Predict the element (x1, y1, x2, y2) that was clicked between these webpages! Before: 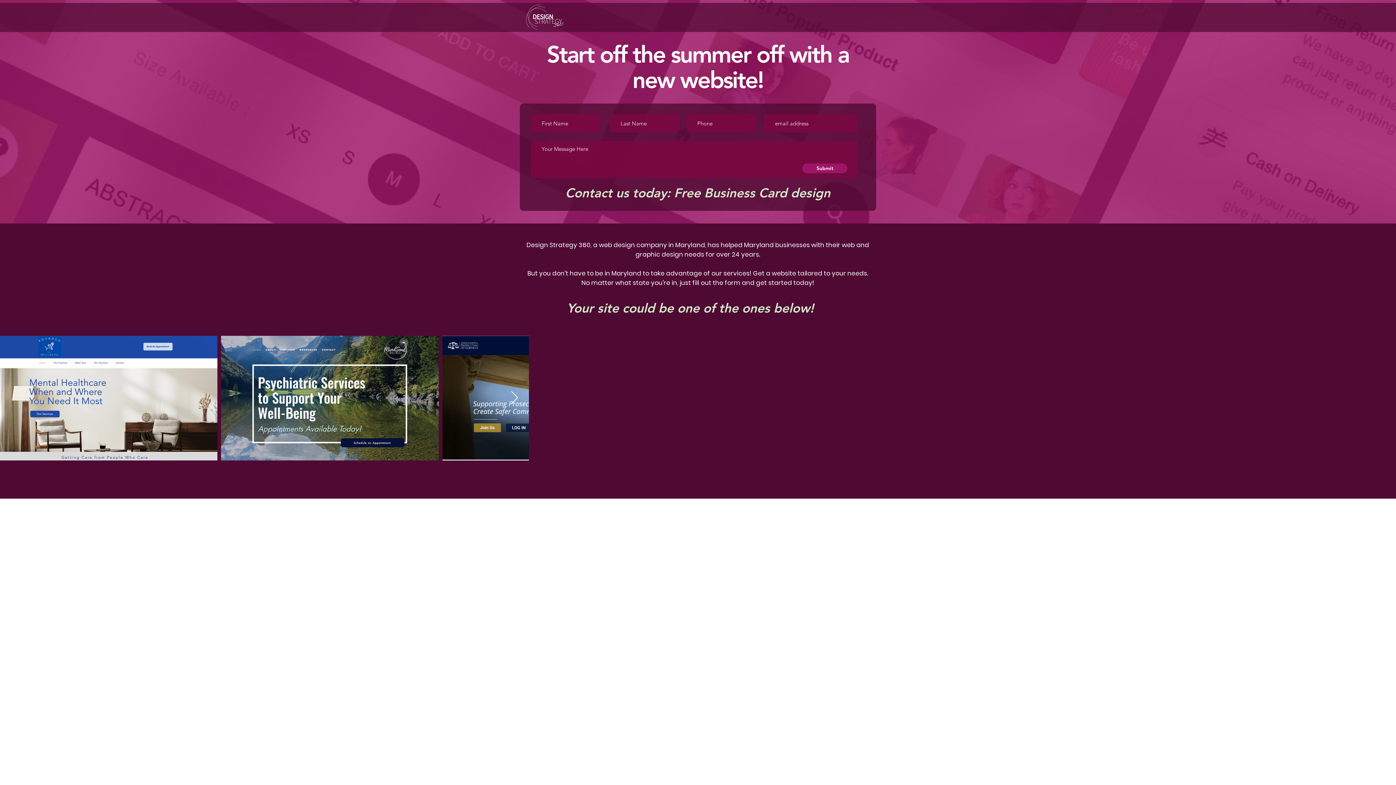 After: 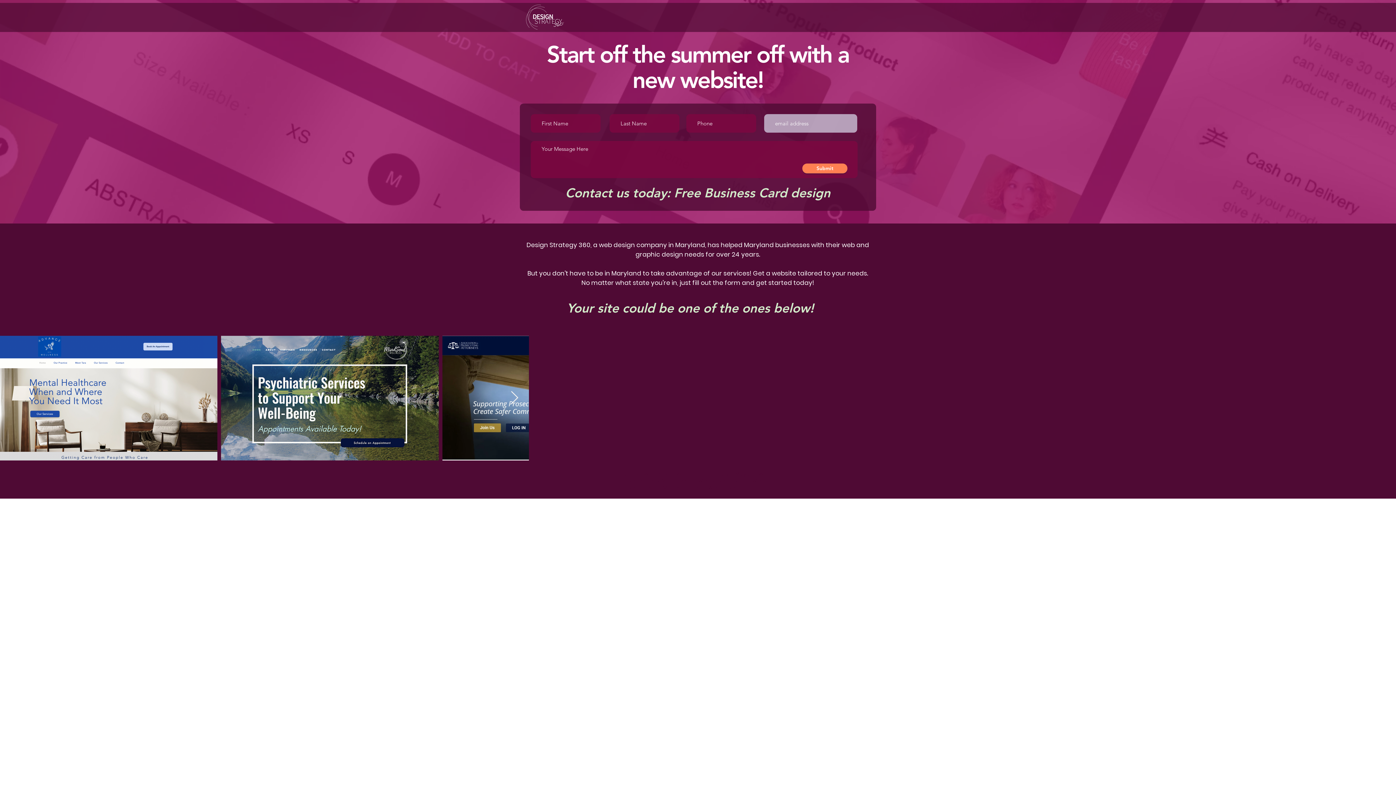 Action: bbox: (802, 163, 847, 173) label: Submit